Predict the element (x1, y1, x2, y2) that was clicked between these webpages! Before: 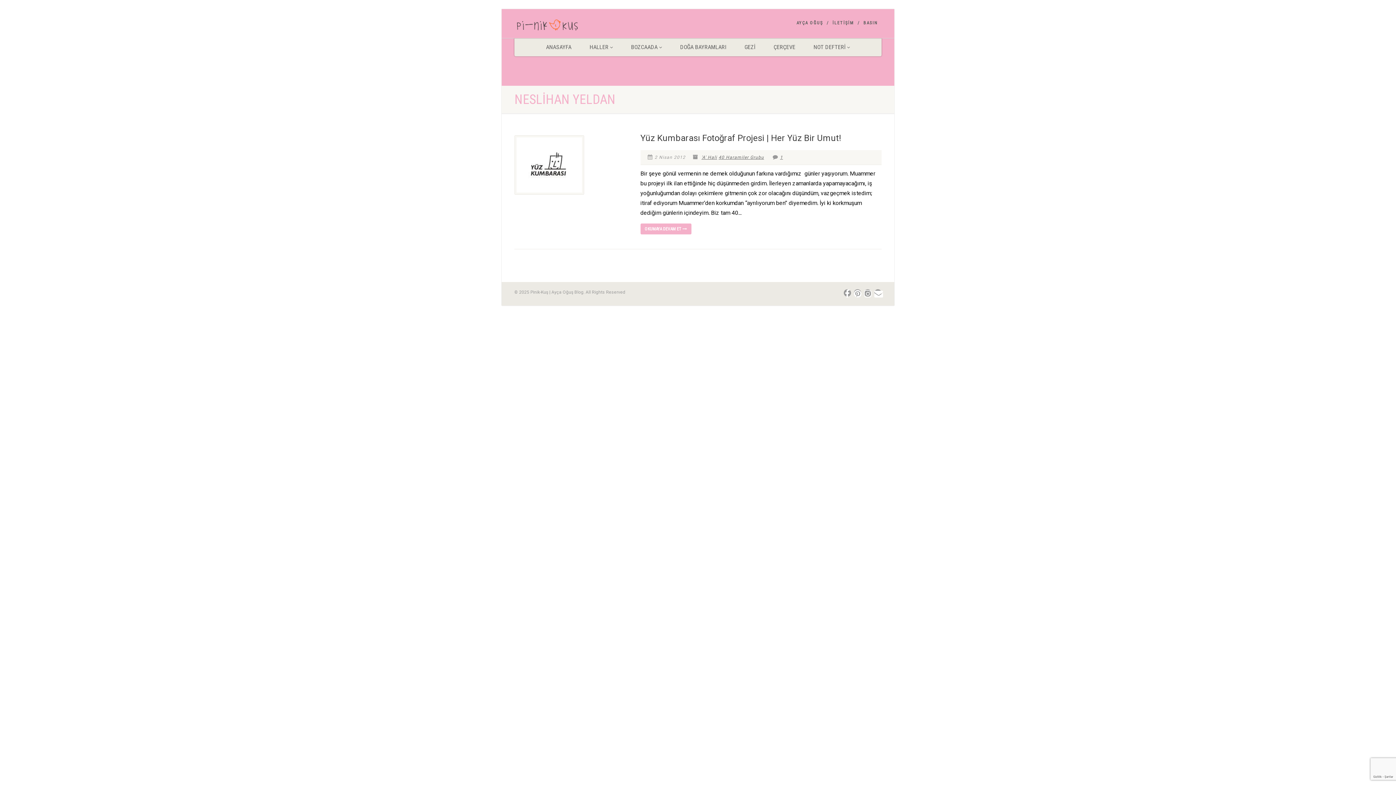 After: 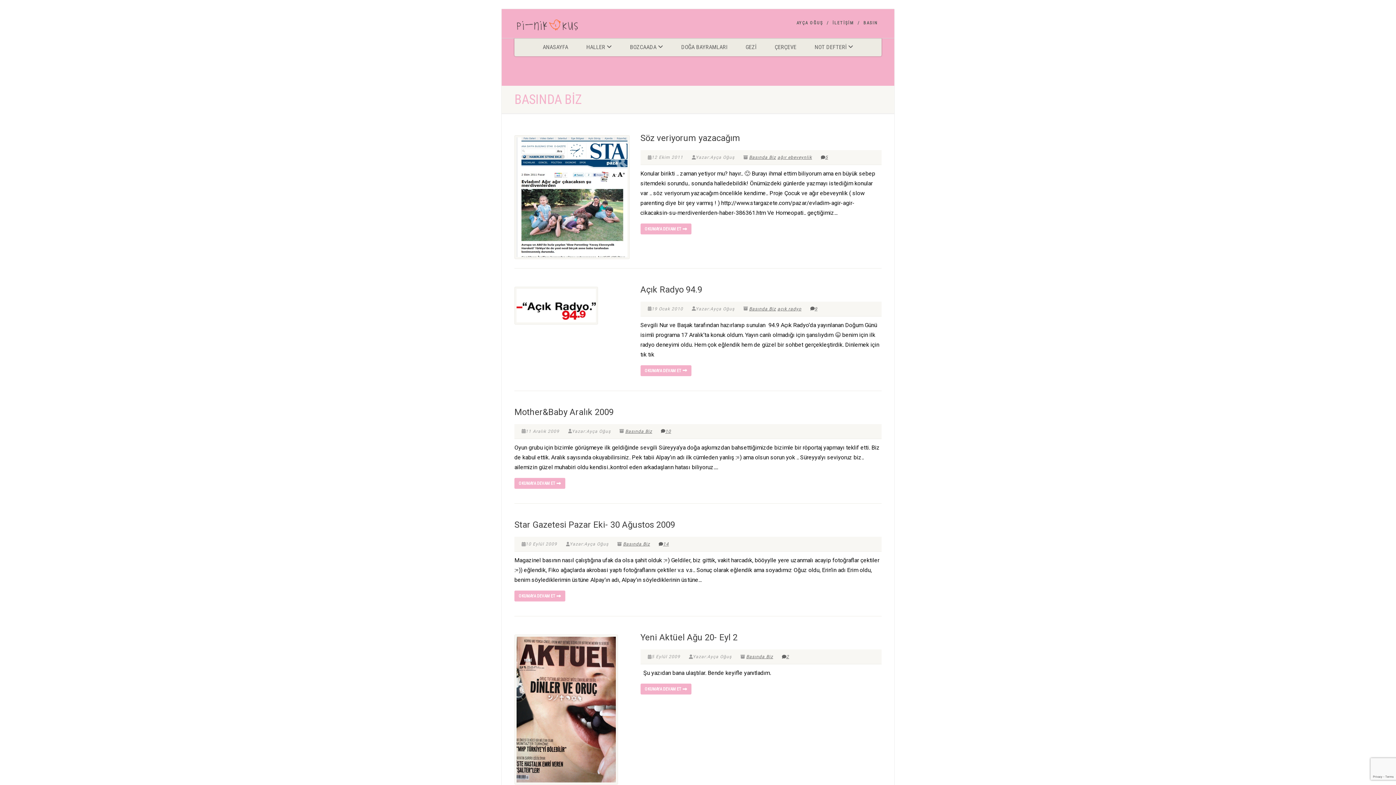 Action: label: BASIN bbox: (863, 20, 878, 25)